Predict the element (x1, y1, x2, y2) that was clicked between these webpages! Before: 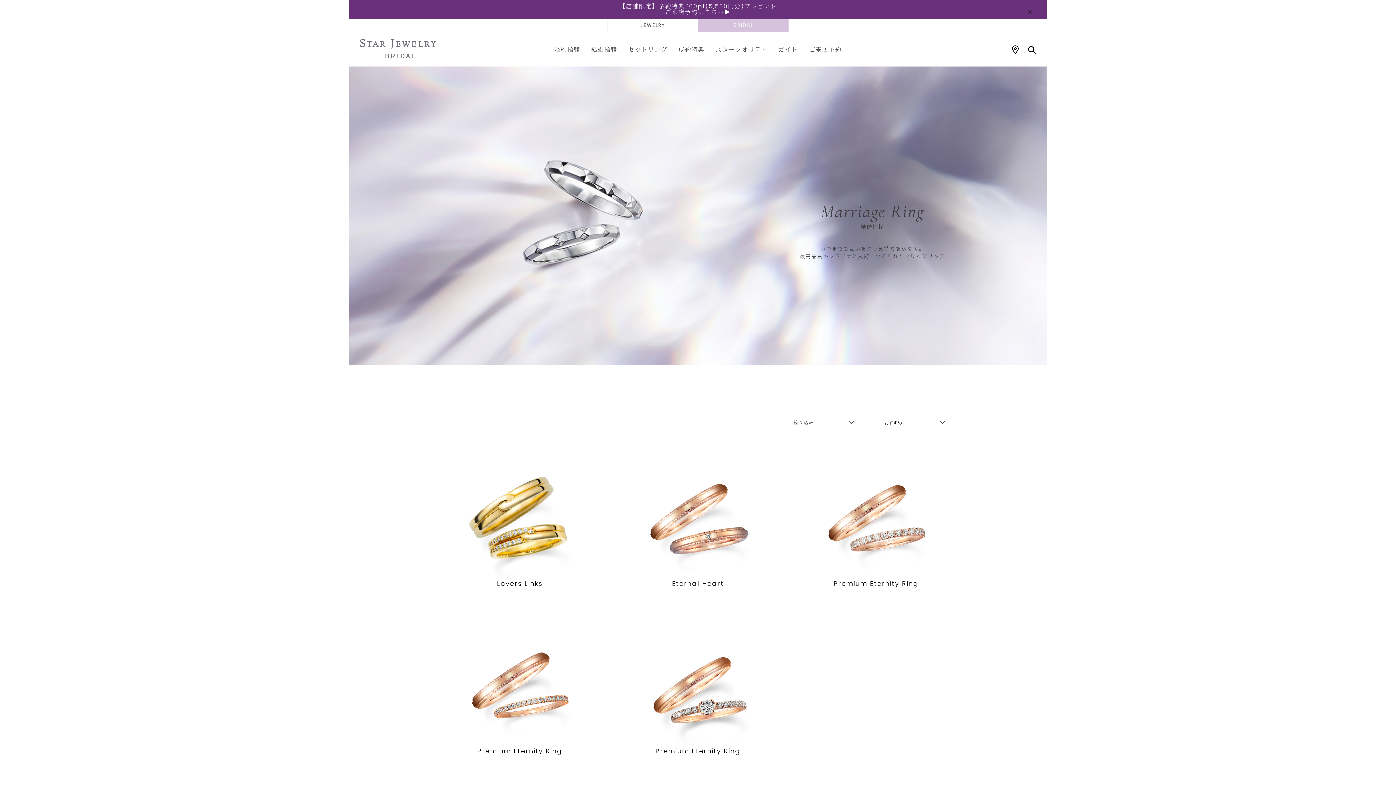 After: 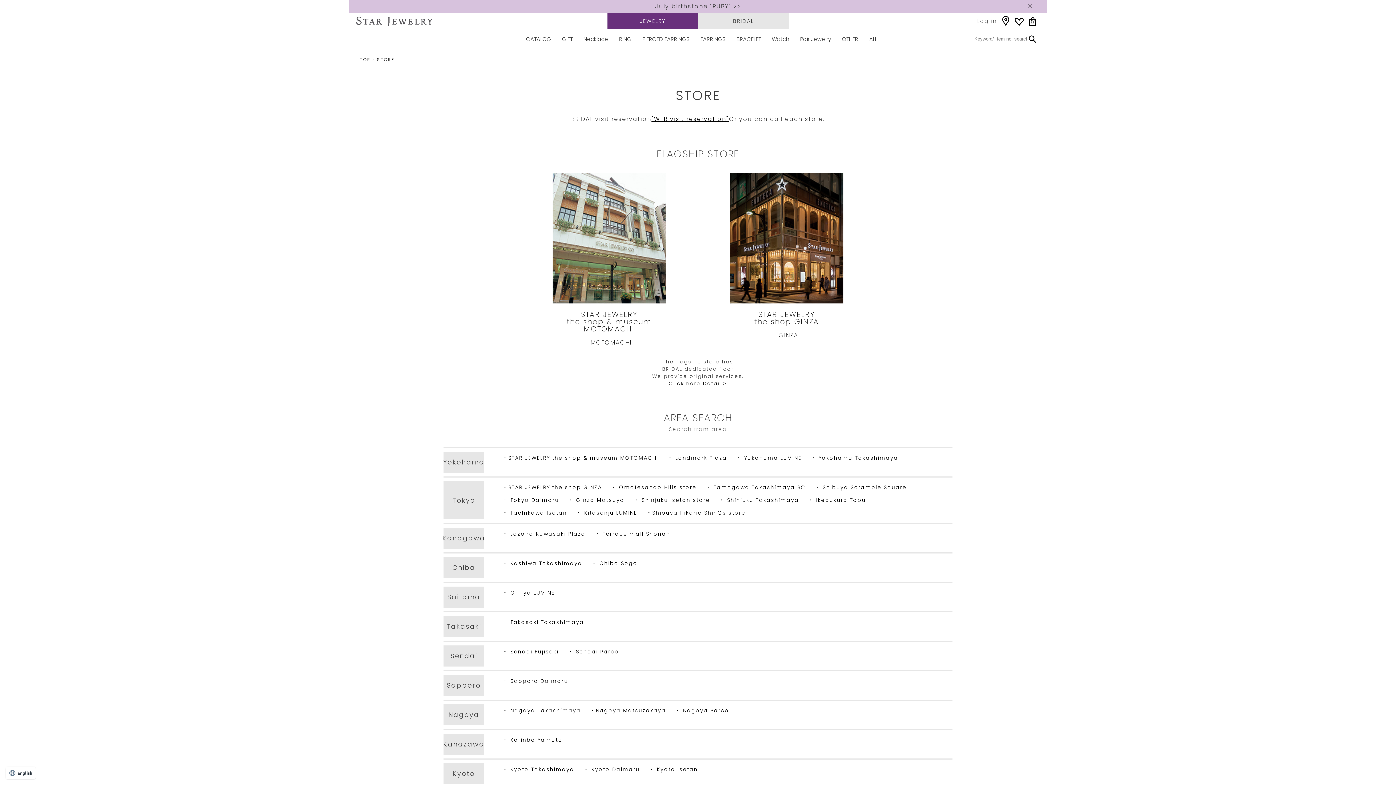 Action: bbox: (1012, 46, 1018, 54)